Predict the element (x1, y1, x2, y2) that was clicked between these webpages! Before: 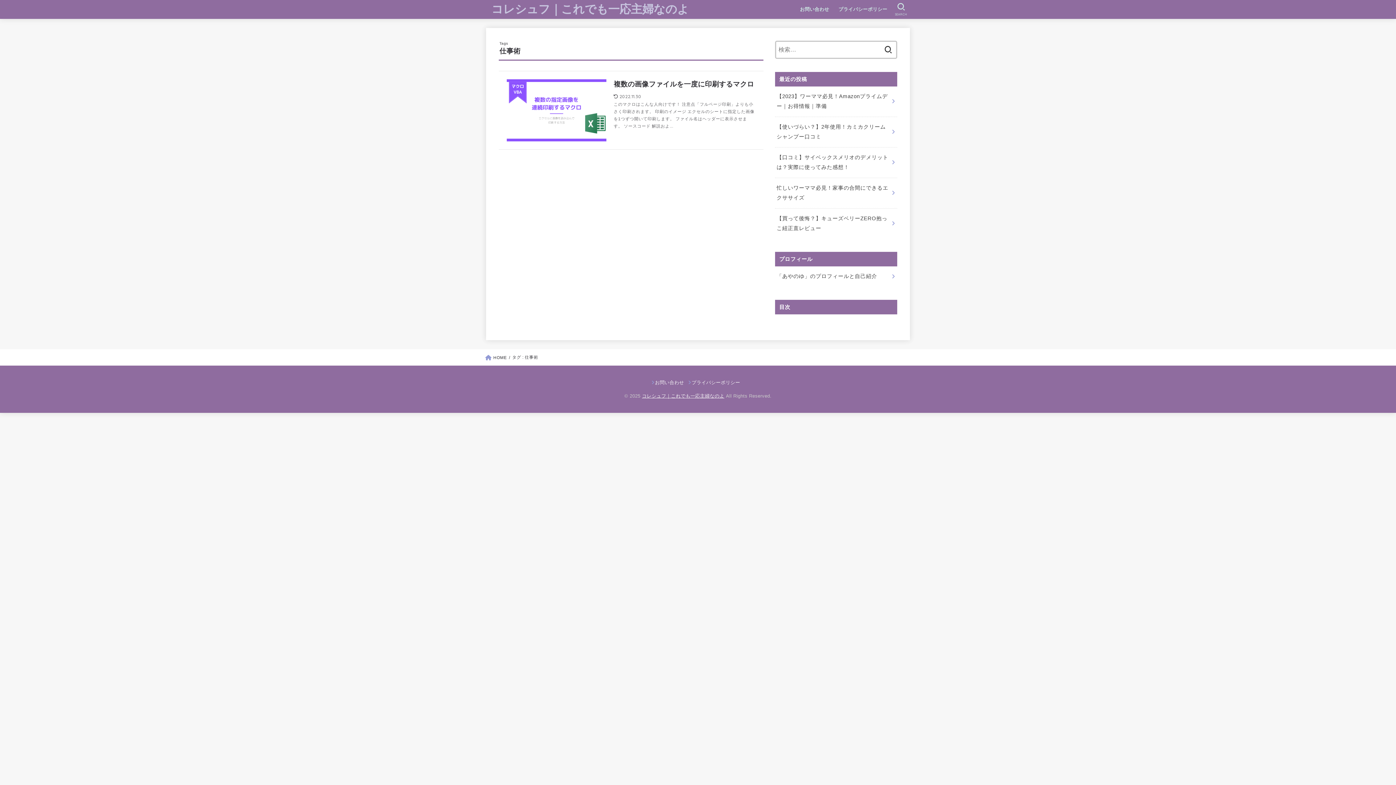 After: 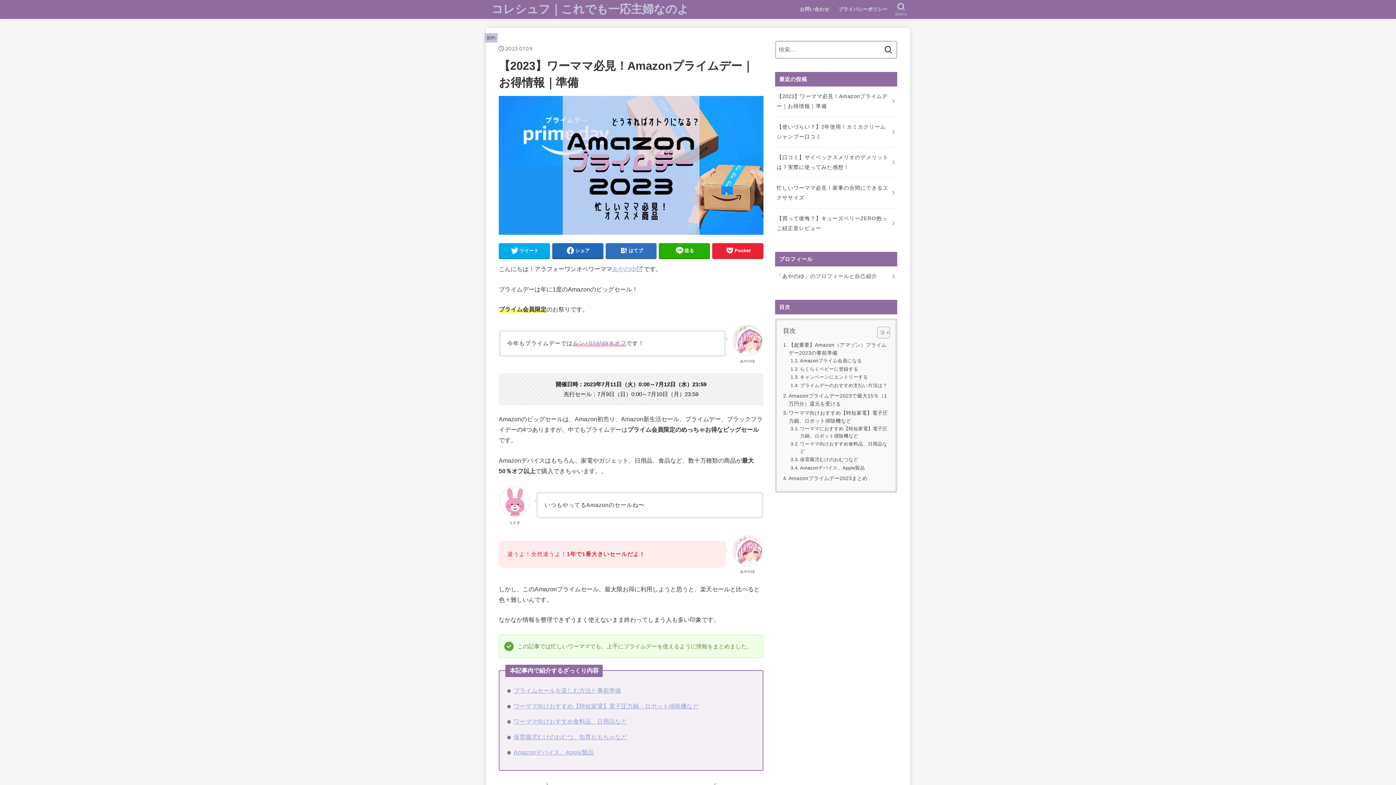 Action: bbox: (775, 86, 897, 116) label: 【2023】ワーママ必見！Amazonプライムデー｜お得情報｜準備